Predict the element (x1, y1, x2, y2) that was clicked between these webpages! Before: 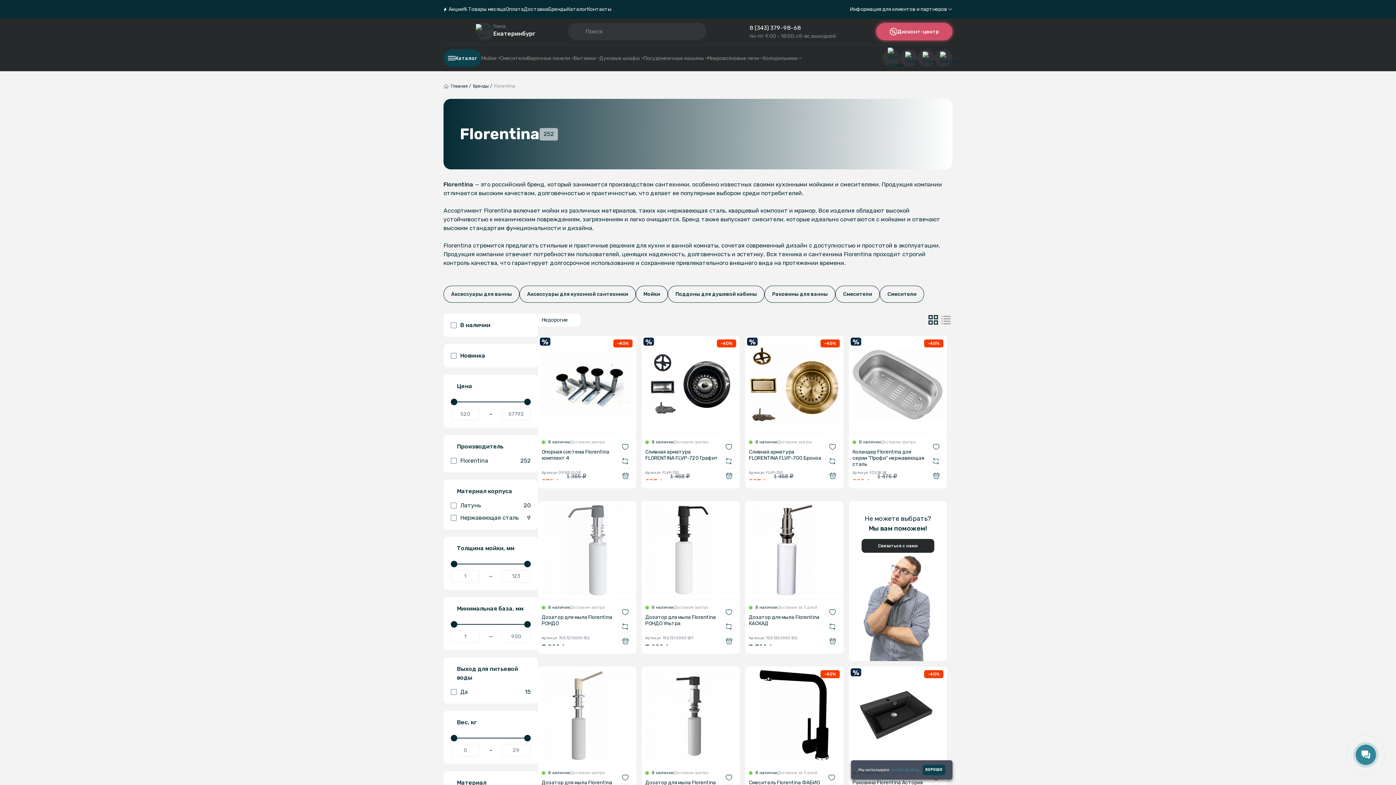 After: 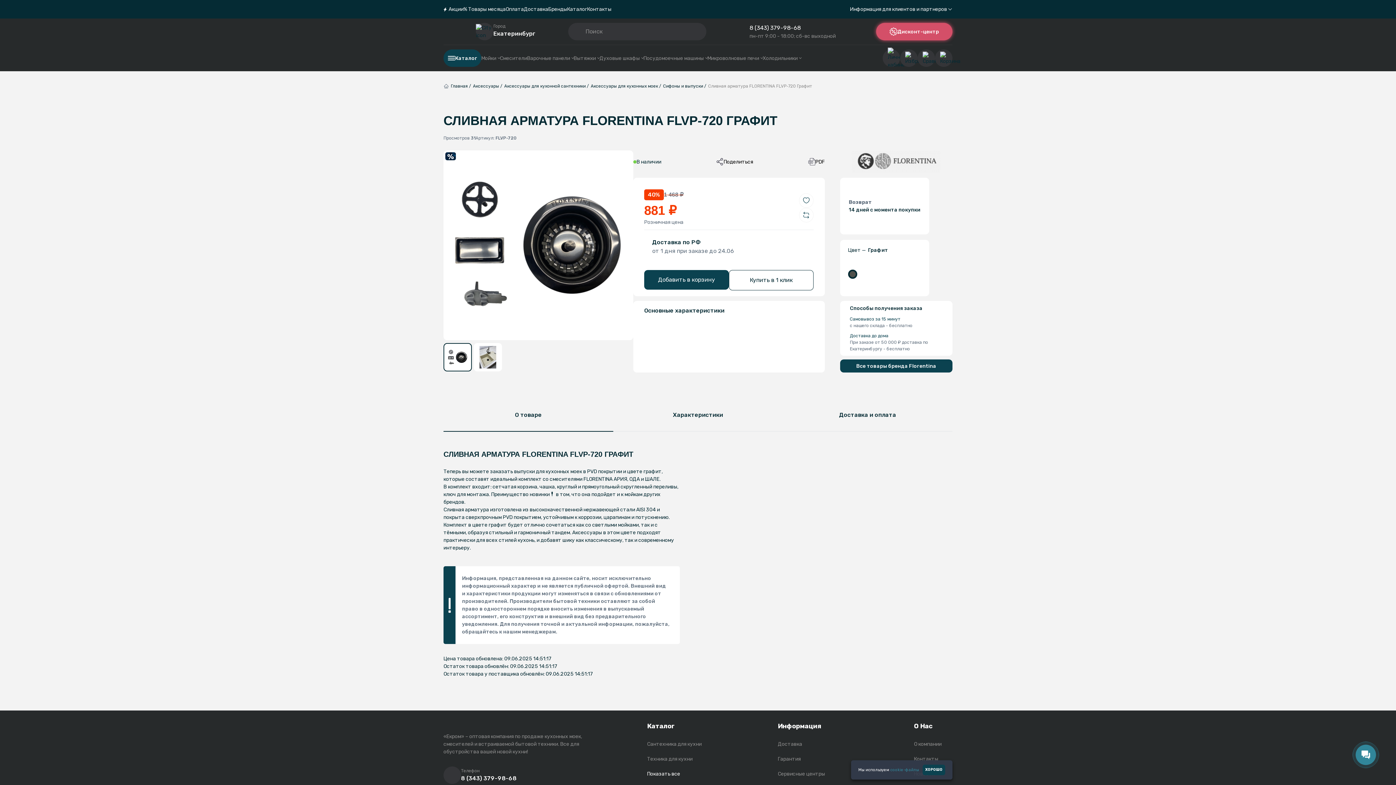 Action: label: Сливная арматура FLORENTINA FLVP-720 Графит bbox: (645, 449, 718, 466)